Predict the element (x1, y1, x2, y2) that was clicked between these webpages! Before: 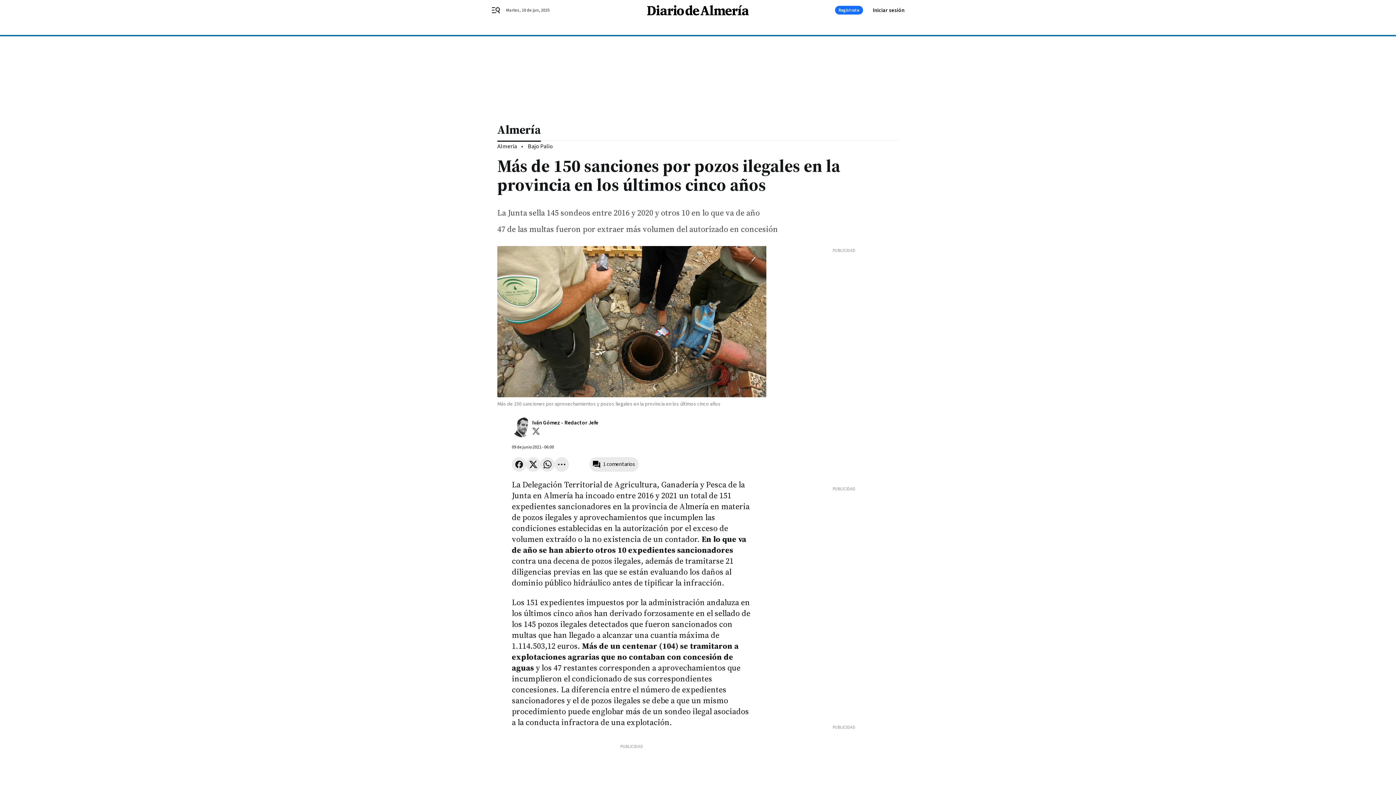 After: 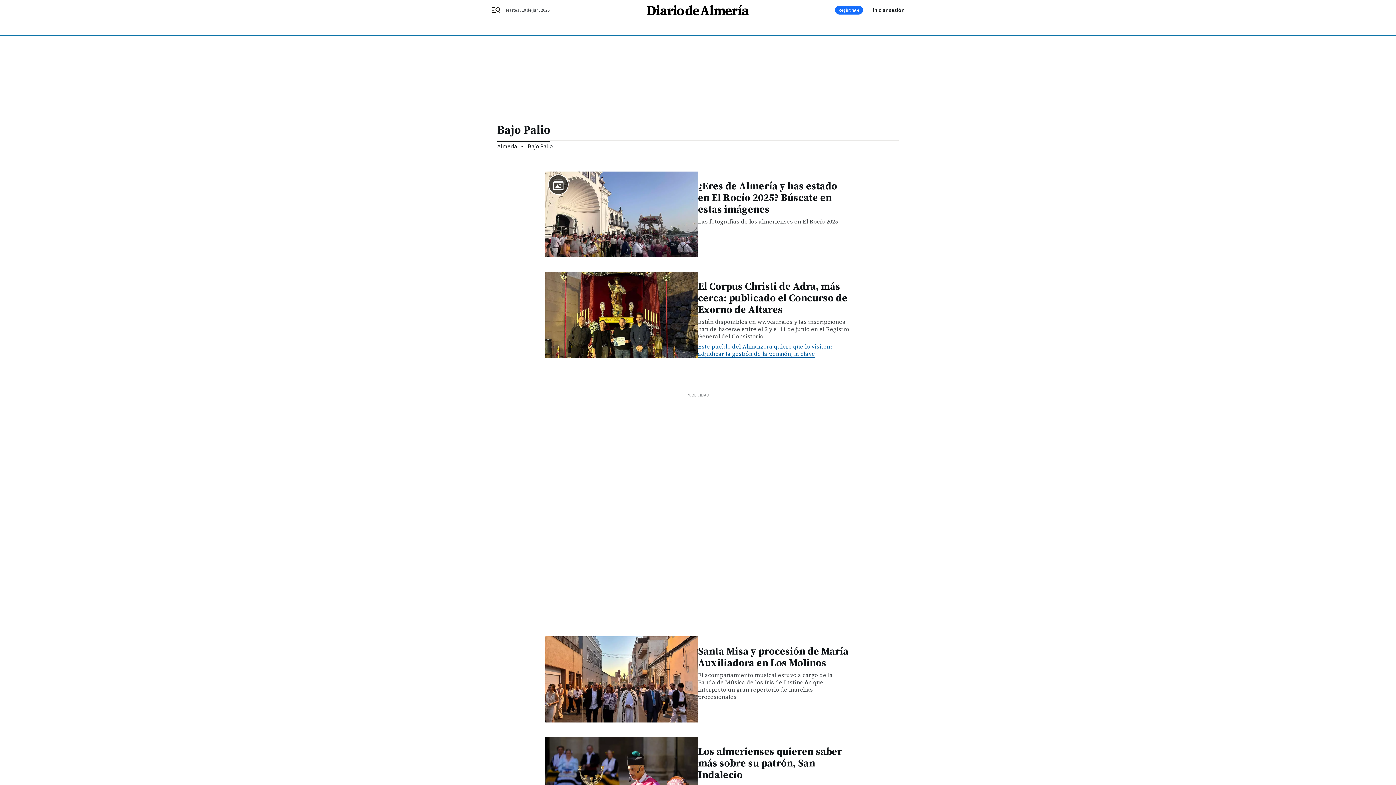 Action: bbox: (528, 142, 553, 150) label: Bajo Palio